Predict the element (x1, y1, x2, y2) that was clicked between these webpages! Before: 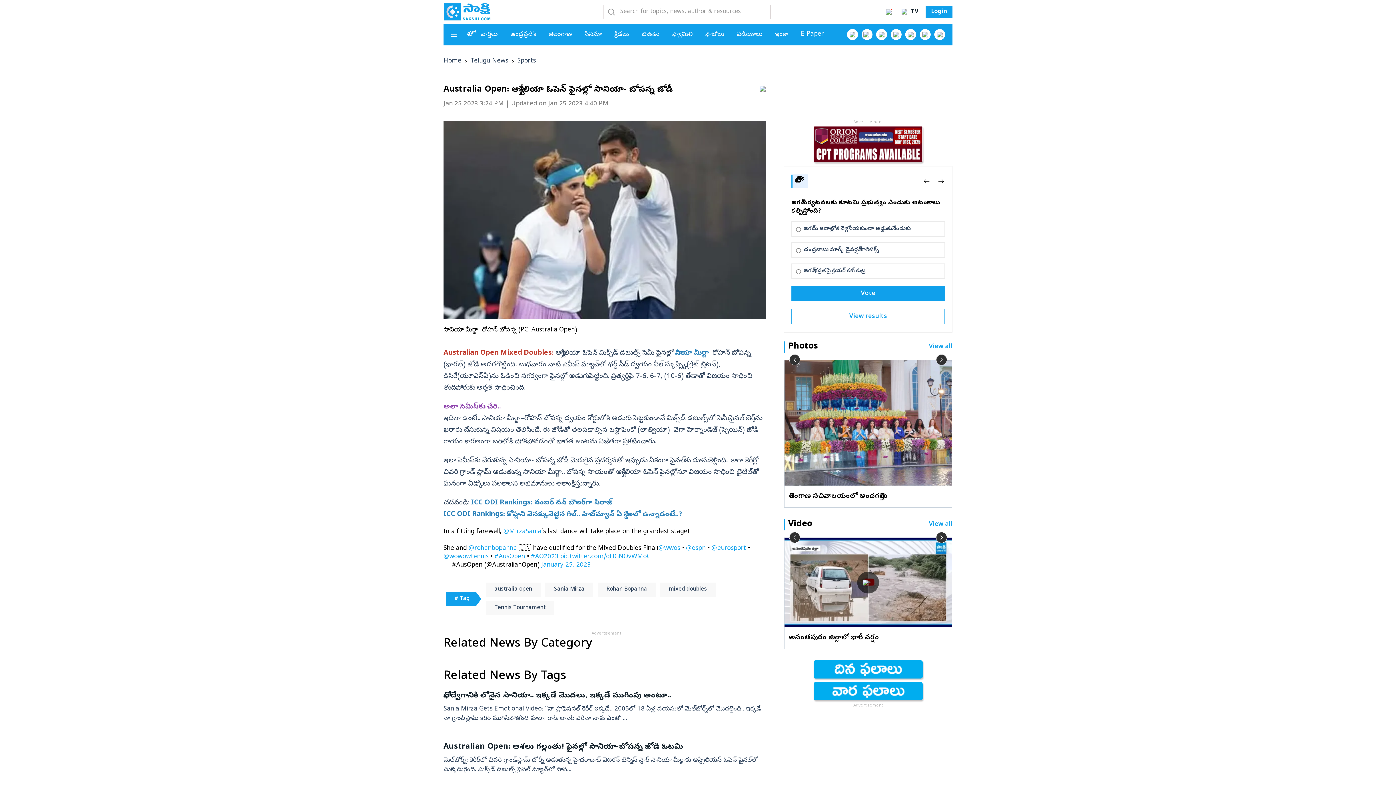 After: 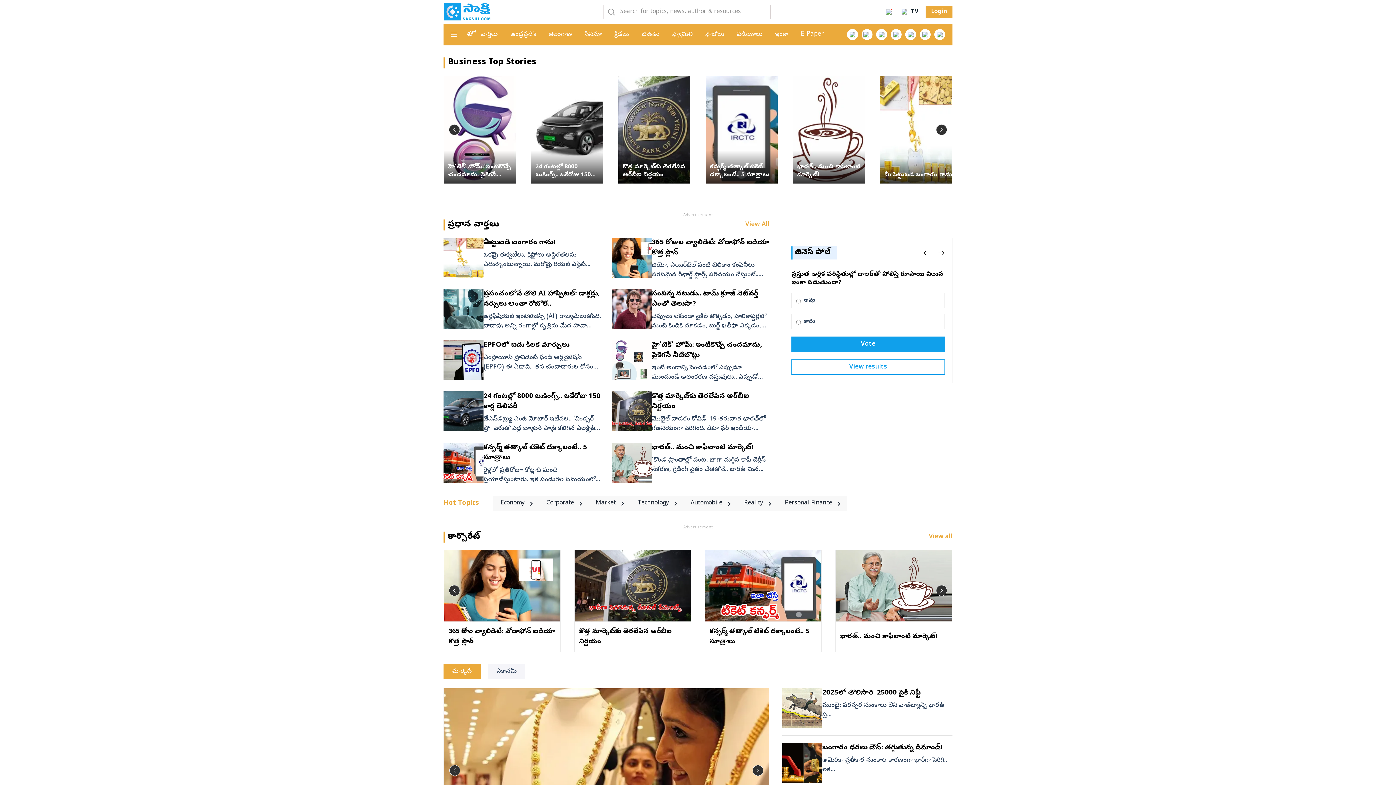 Action: label: బిజినెస్ bbox: (641, 30, 659, 38)